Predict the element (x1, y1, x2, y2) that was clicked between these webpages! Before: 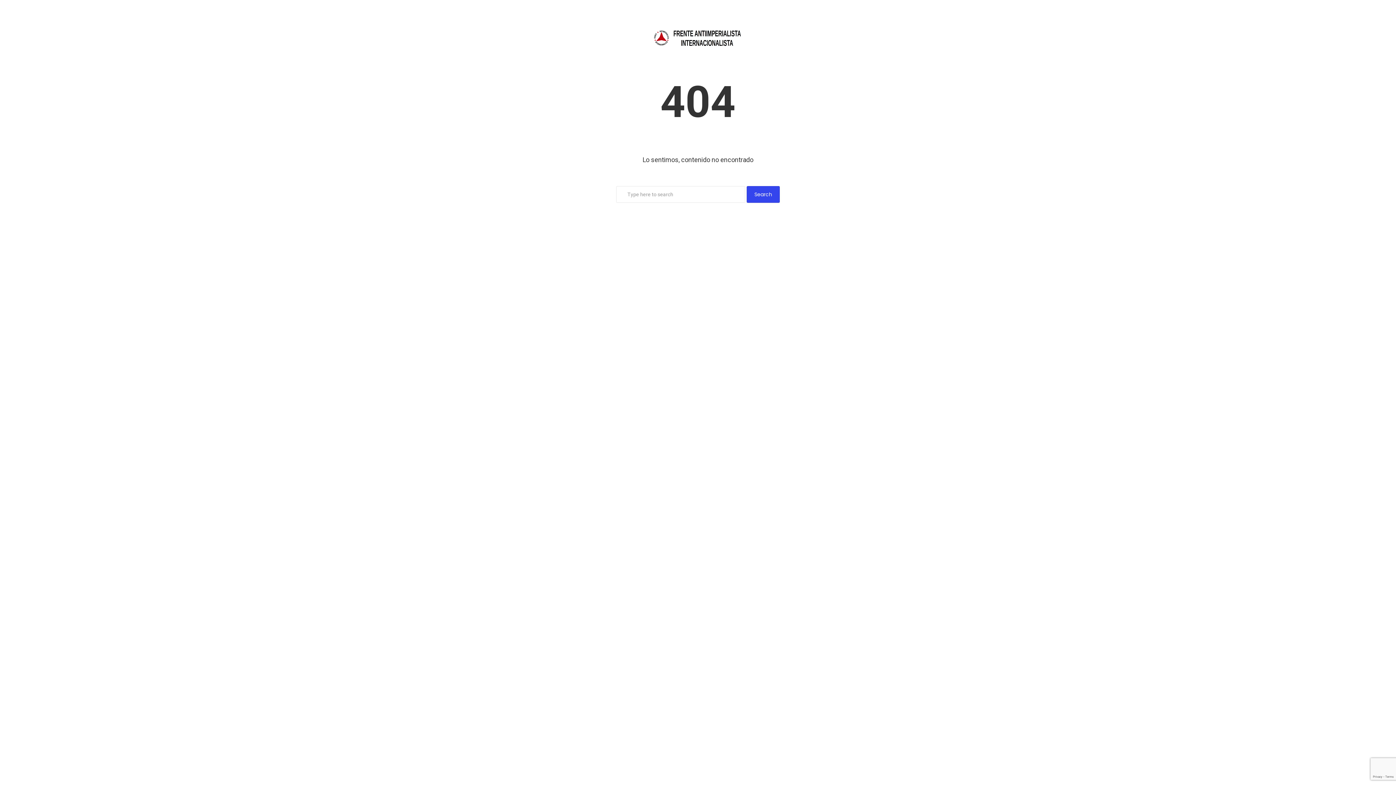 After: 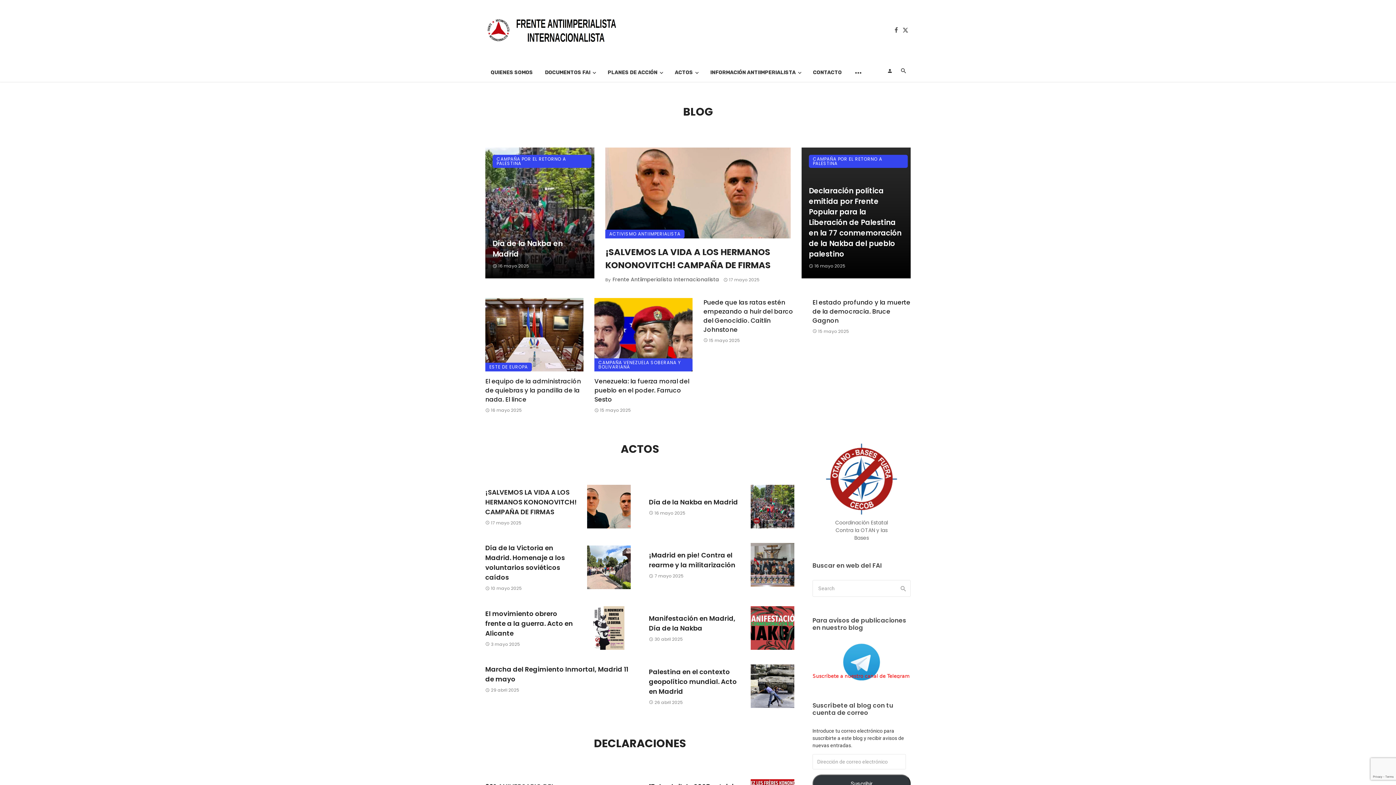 Action: bbox: (652, 25, 743, 46)